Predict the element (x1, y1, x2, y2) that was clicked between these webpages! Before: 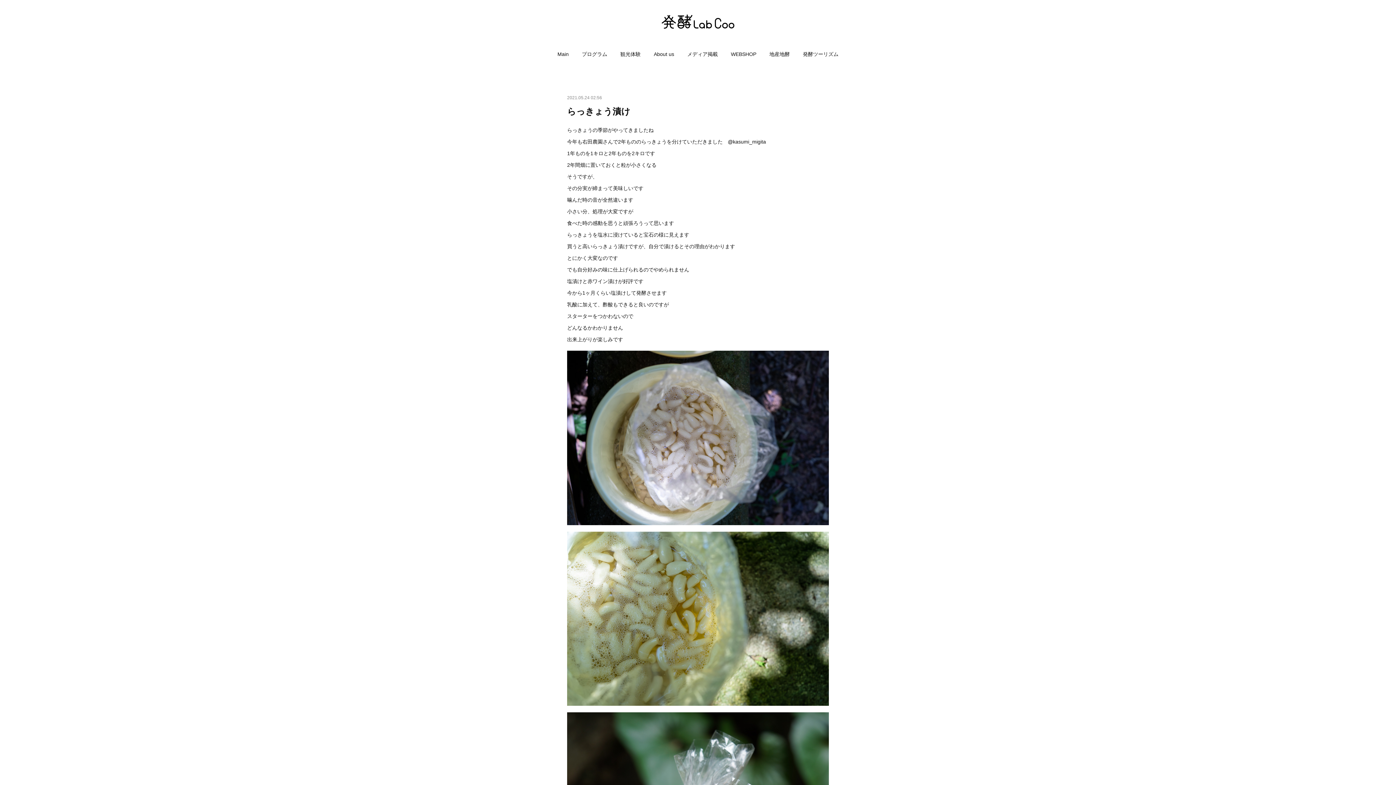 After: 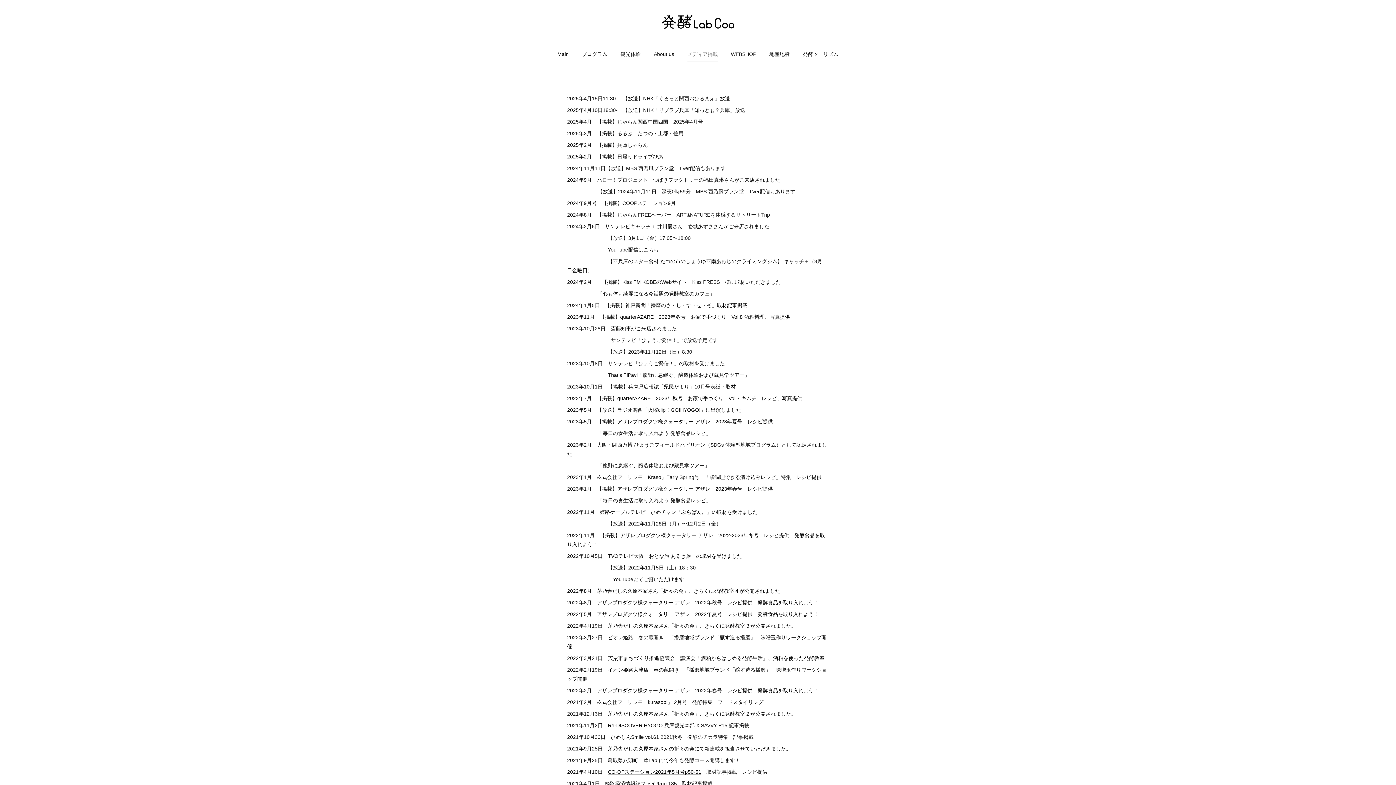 Action: label: メディア掲載 bbox: (687, 43, 718, 65)